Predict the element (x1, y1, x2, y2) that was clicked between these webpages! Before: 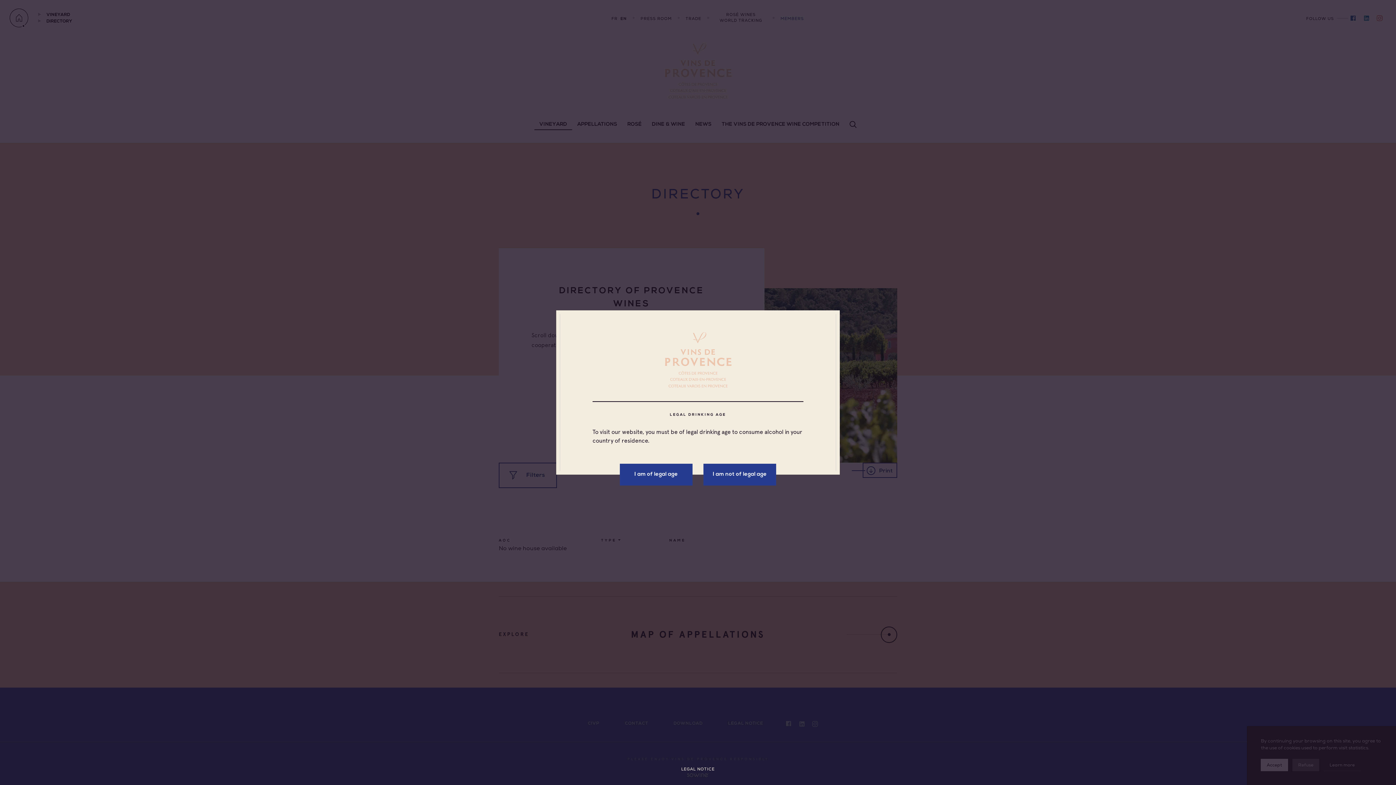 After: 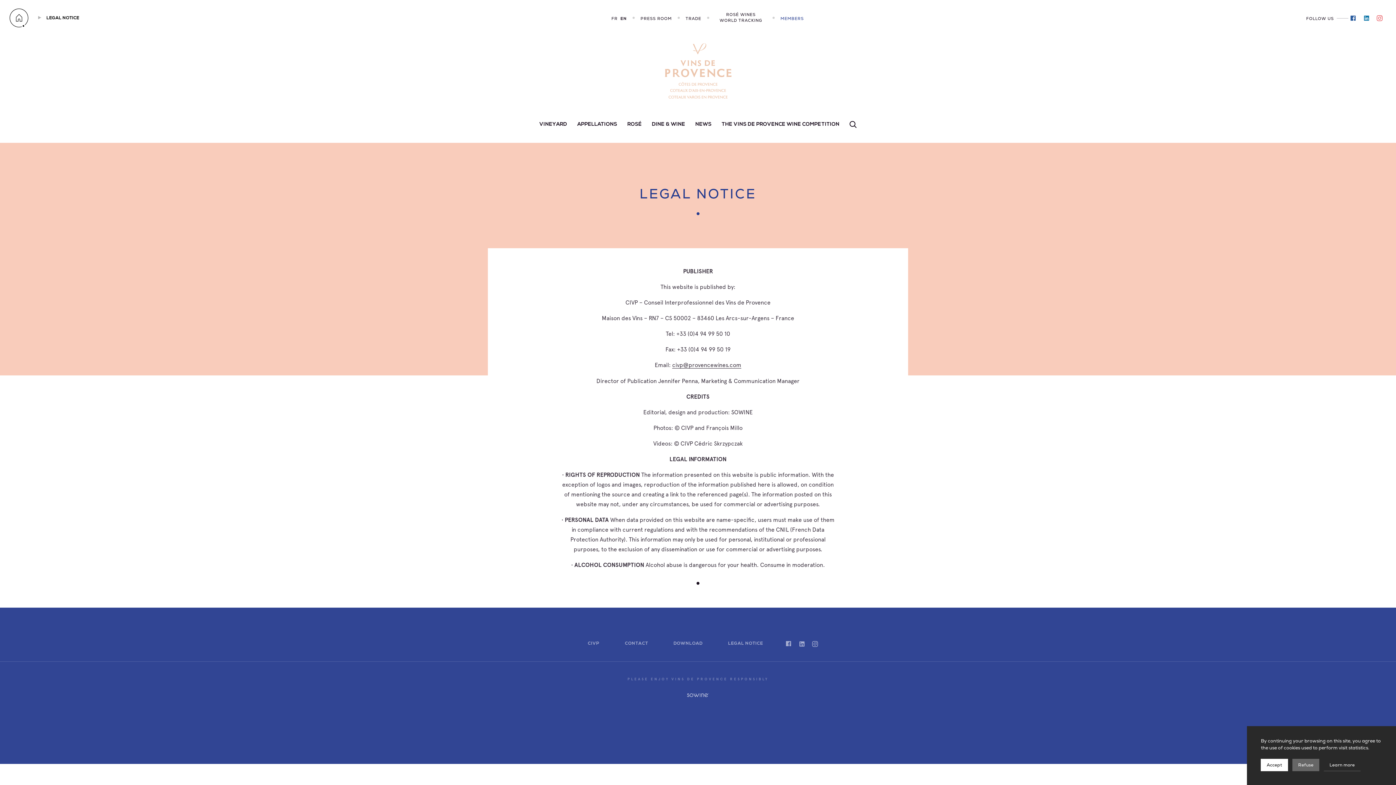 Action: bbox: (681, 766, 714, 772) label: LEGAL NOTICE